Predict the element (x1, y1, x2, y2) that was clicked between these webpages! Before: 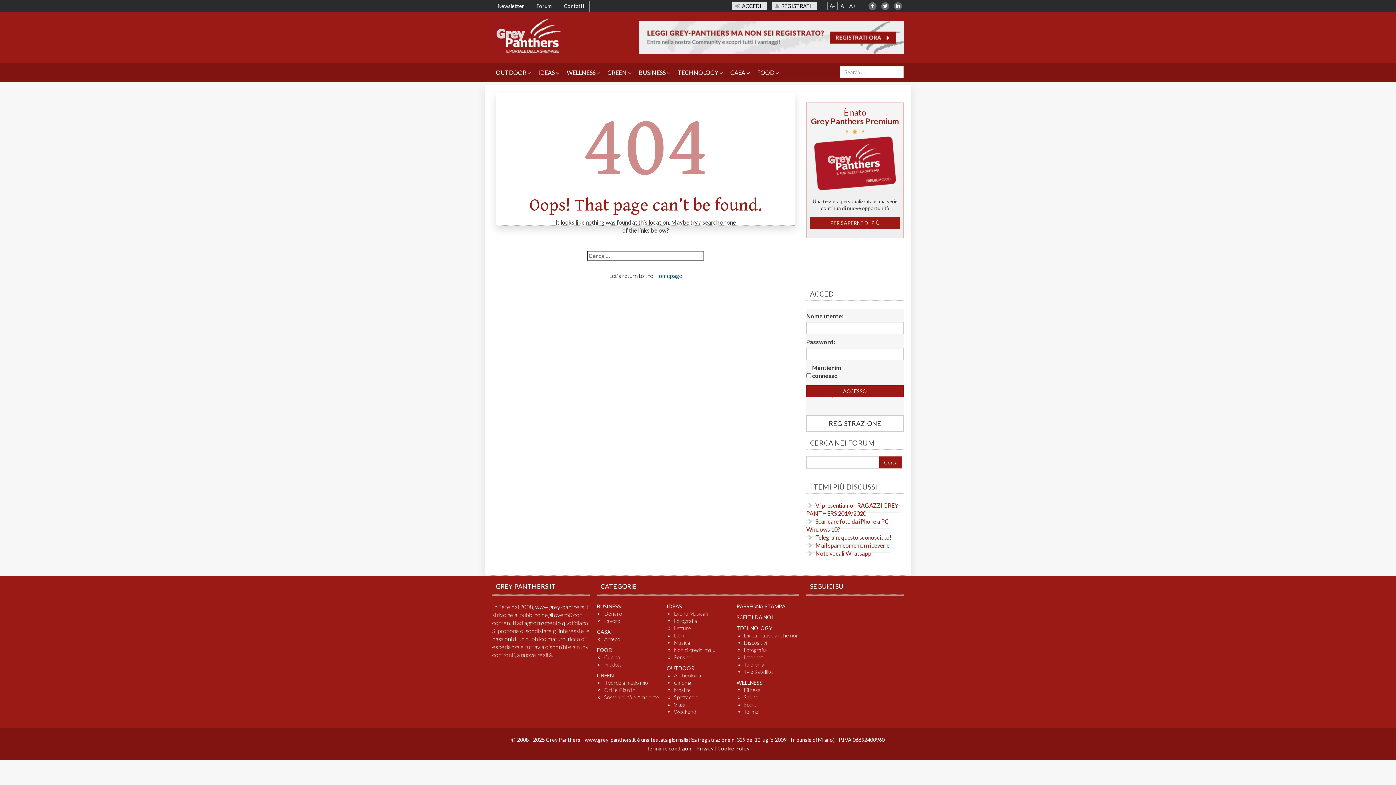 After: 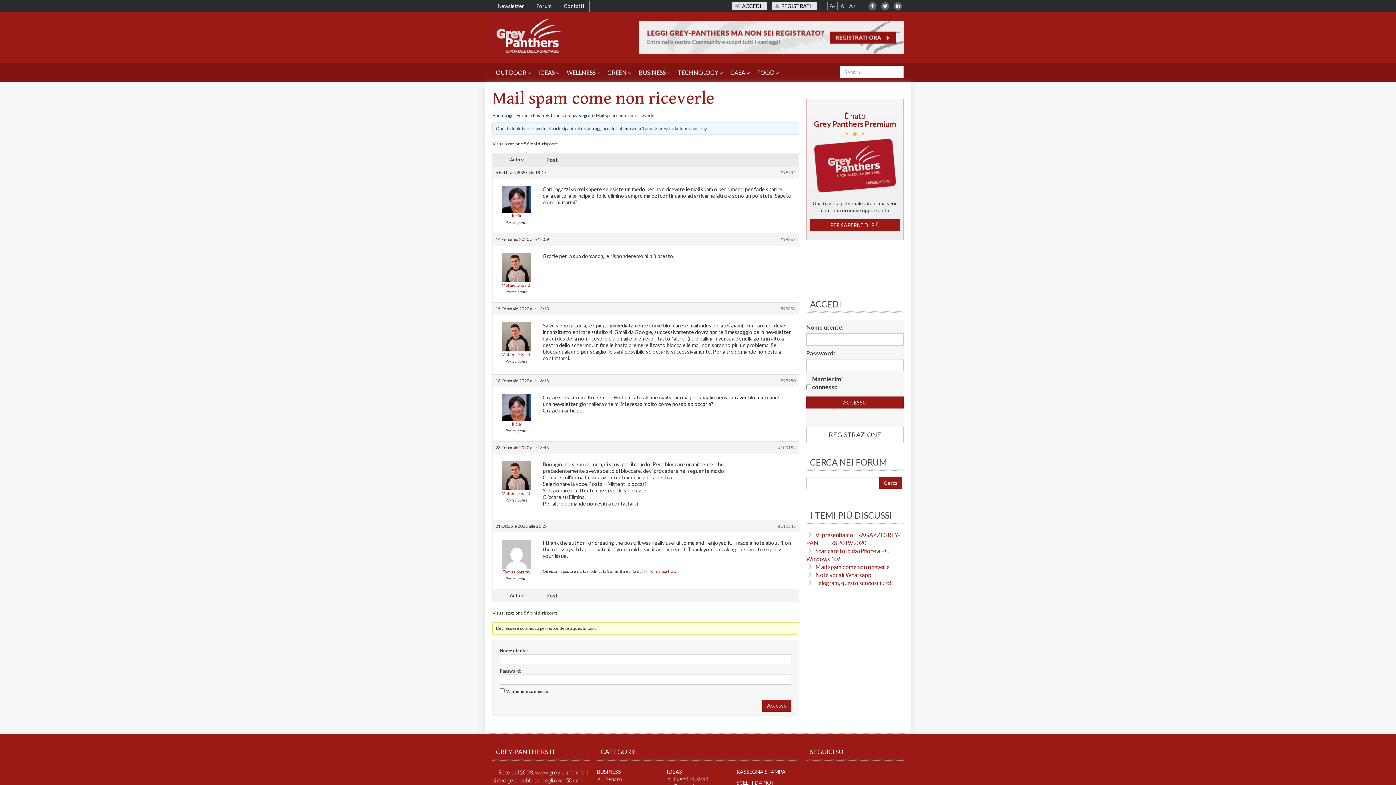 Action: label: Mail spam come non riceverle bbox: (806, 538, 889, 553)